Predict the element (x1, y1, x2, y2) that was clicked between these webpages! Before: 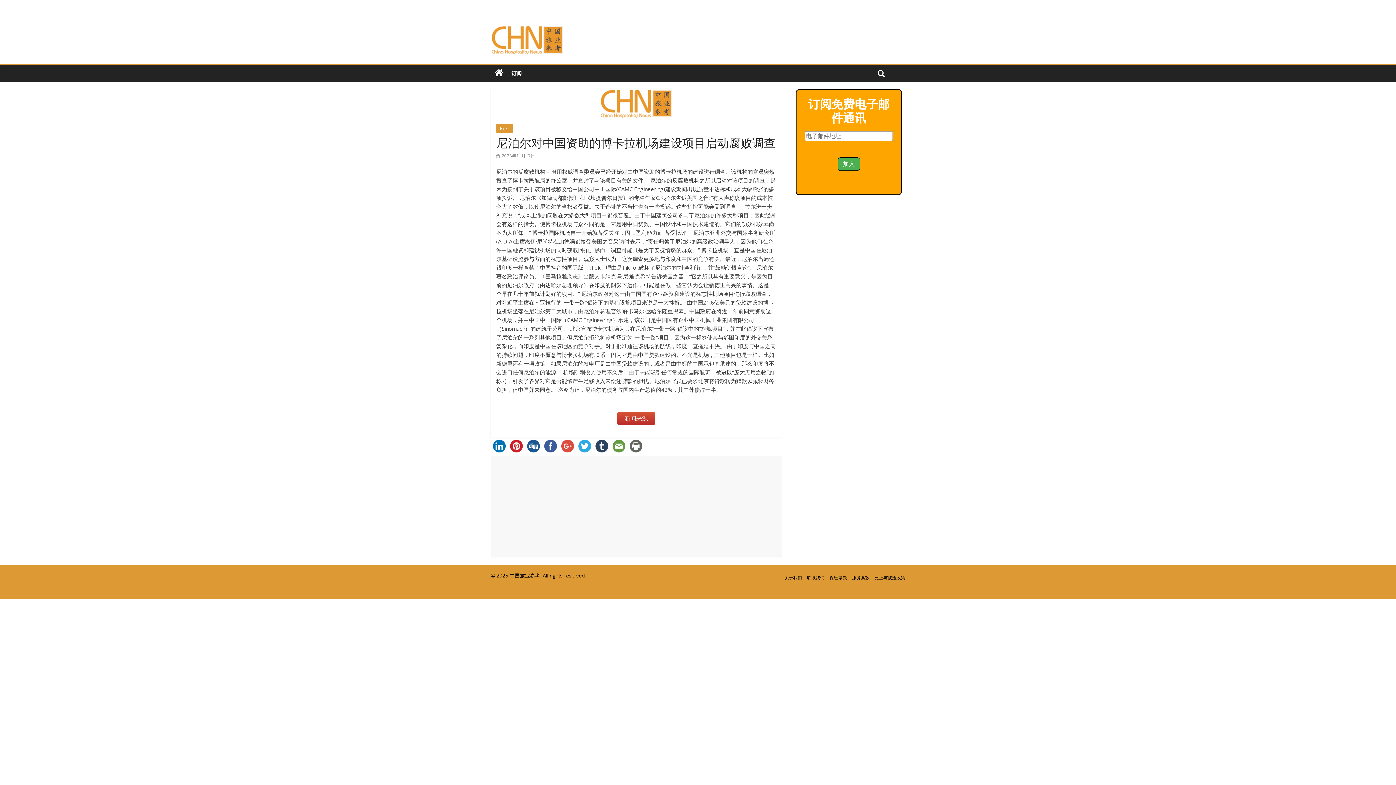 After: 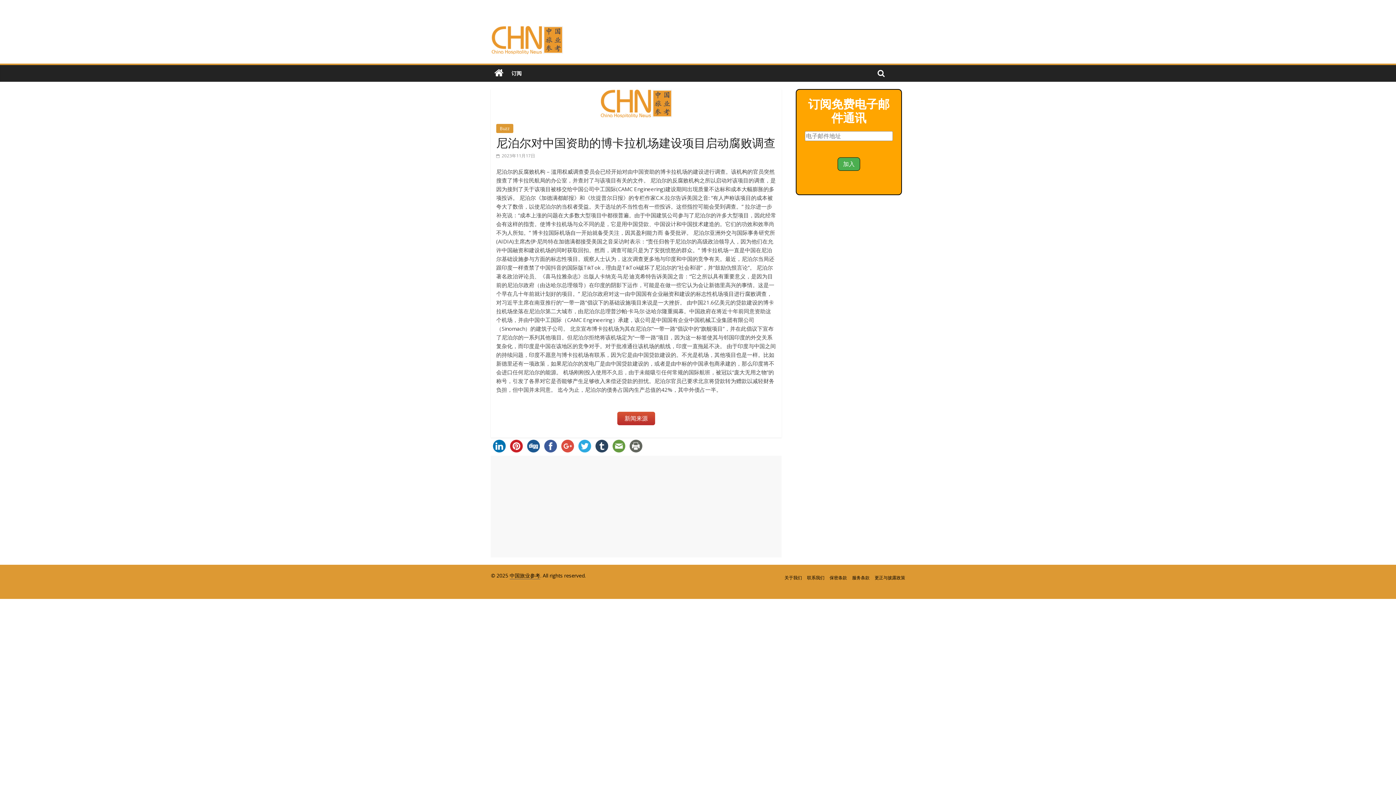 Action: bbox: (576, 444, 593, 452)